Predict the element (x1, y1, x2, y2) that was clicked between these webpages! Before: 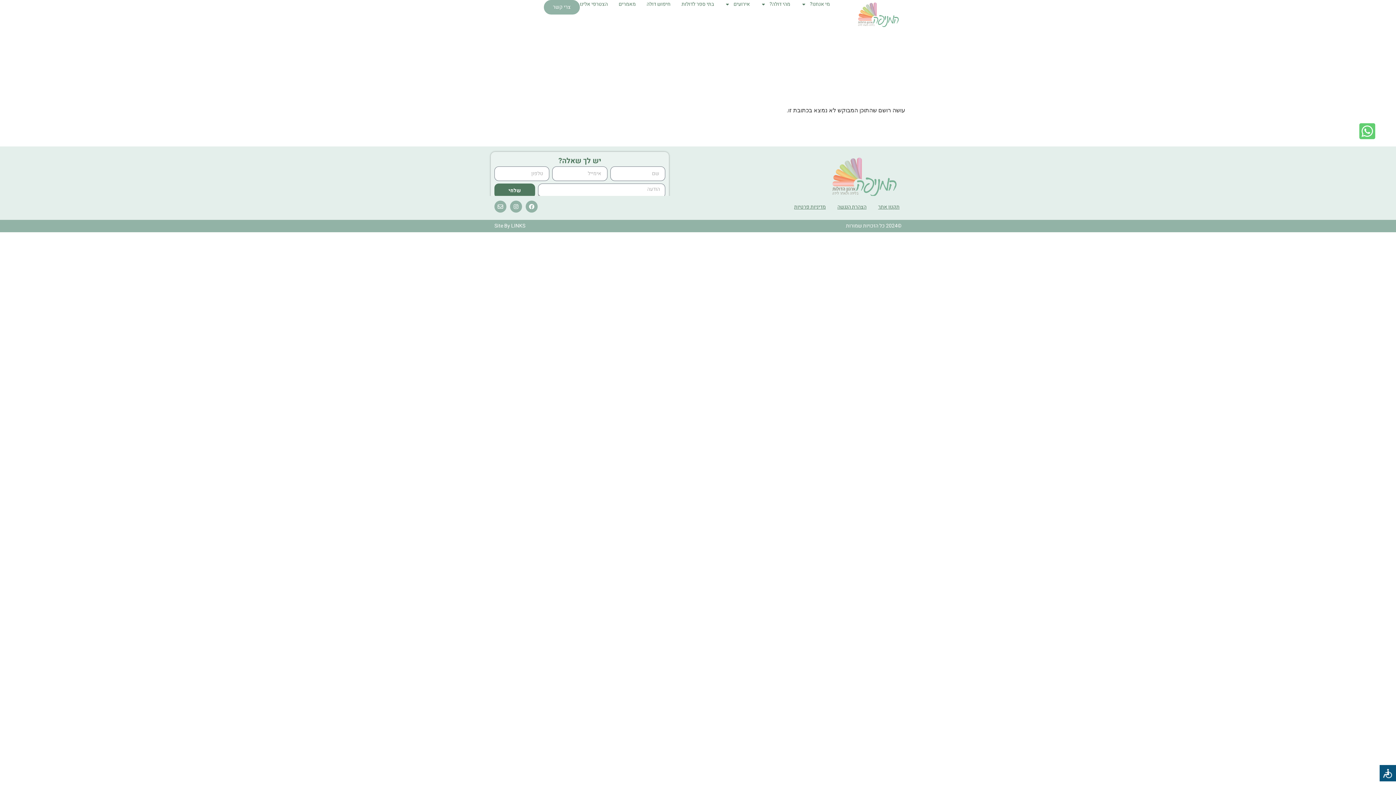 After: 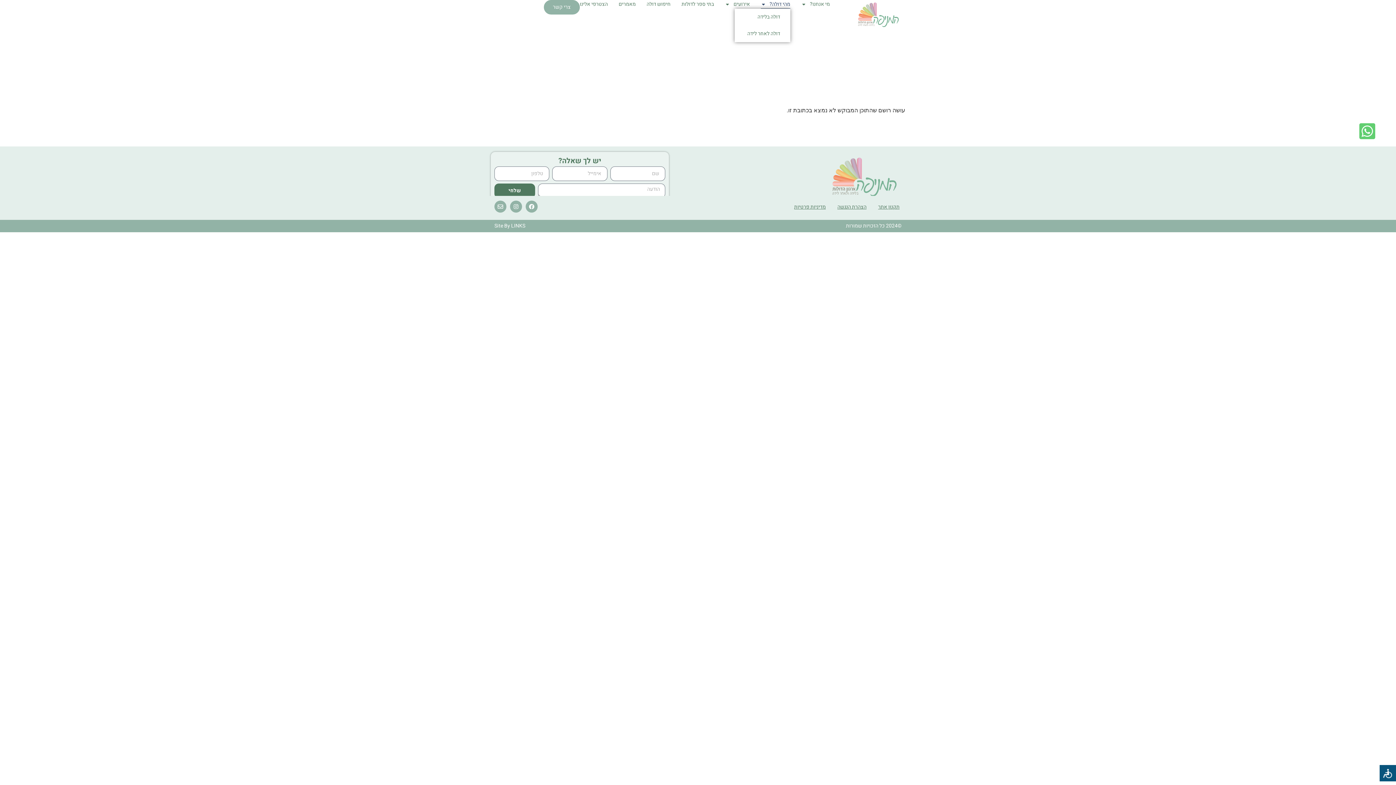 Action: label: מהי דולה? bbox: (761, 0, 790, 8)